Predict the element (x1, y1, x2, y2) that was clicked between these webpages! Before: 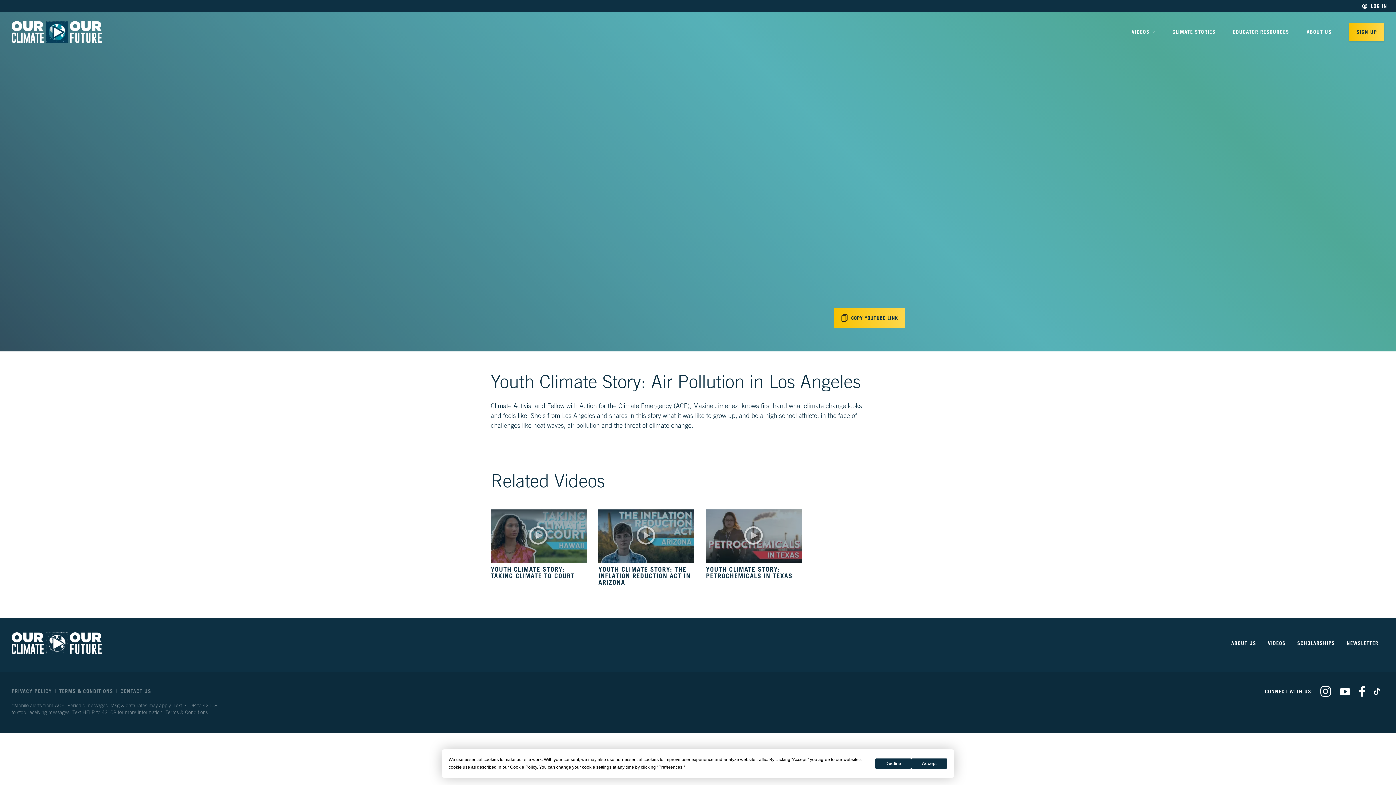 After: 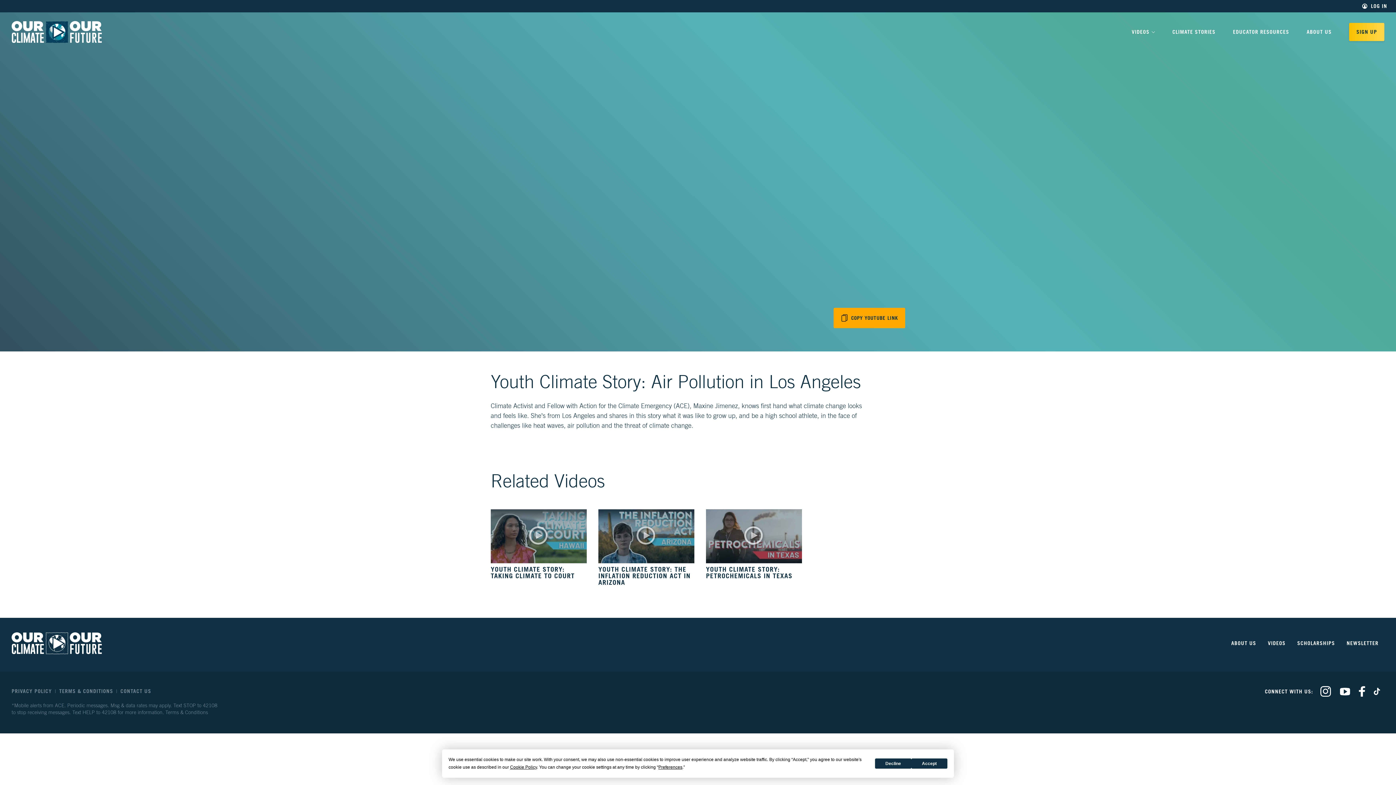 Action: label: COPY YOUTUBE LINK bbox: (833, 308, 905, 328)